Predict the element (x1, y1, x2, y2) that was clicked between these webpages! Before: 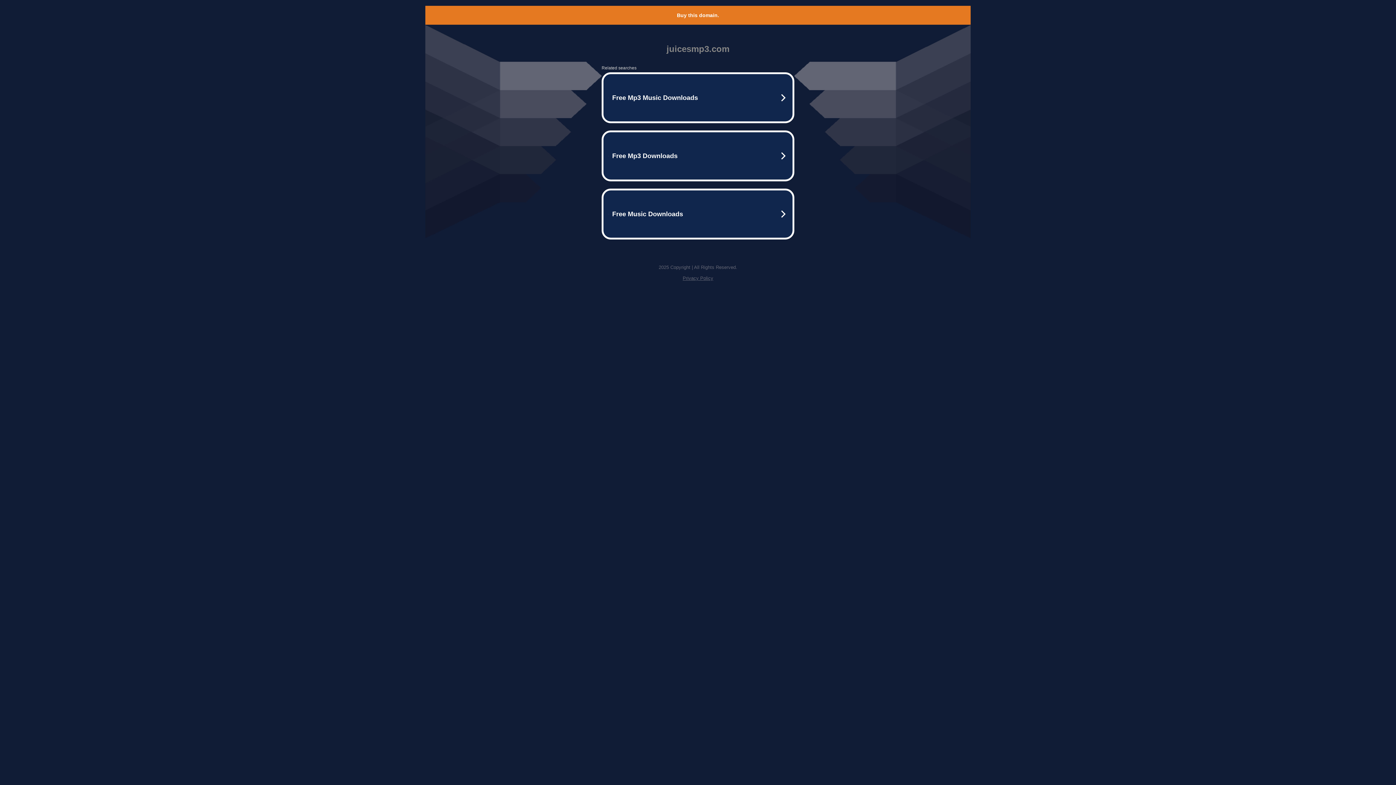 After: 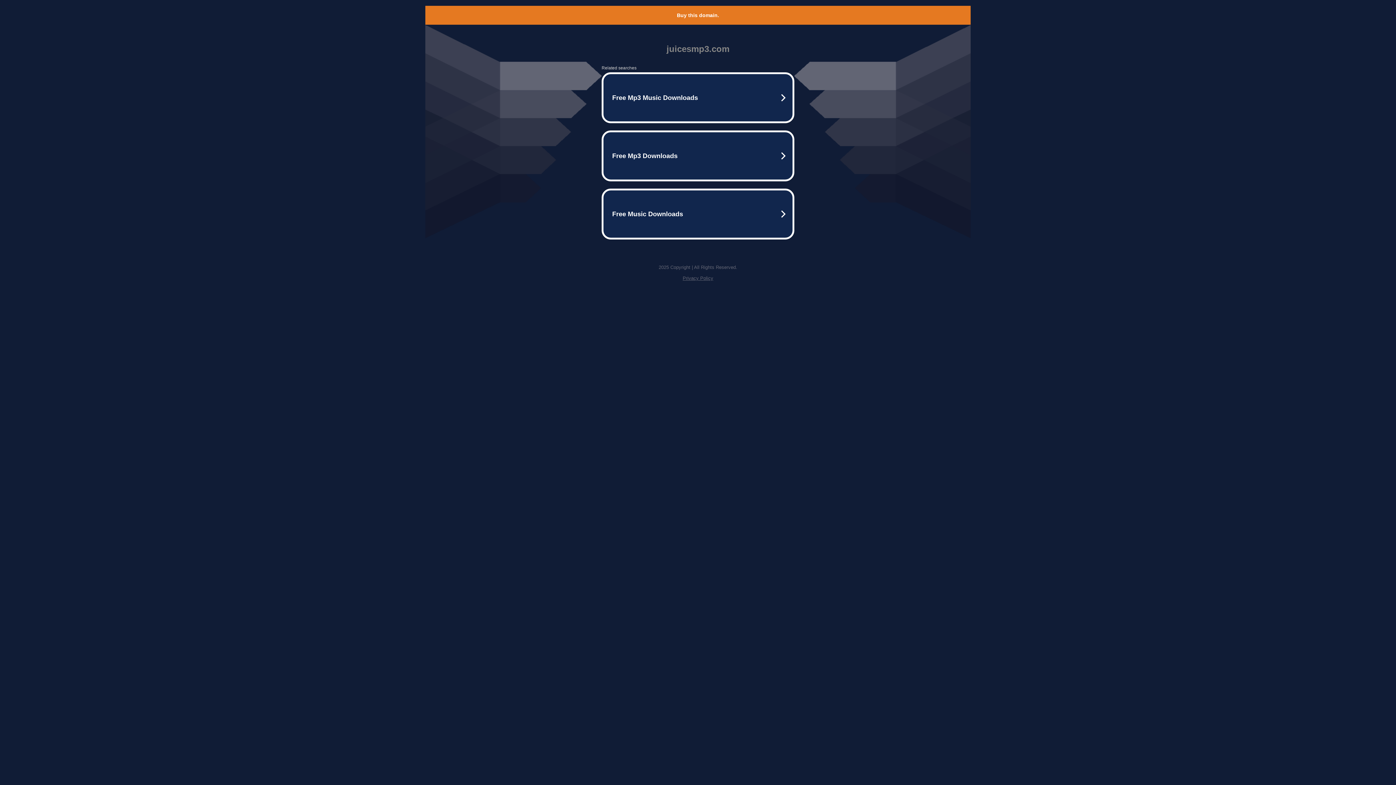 Action: bbox: (677, 12, 719, 18) label: Buy this domain.